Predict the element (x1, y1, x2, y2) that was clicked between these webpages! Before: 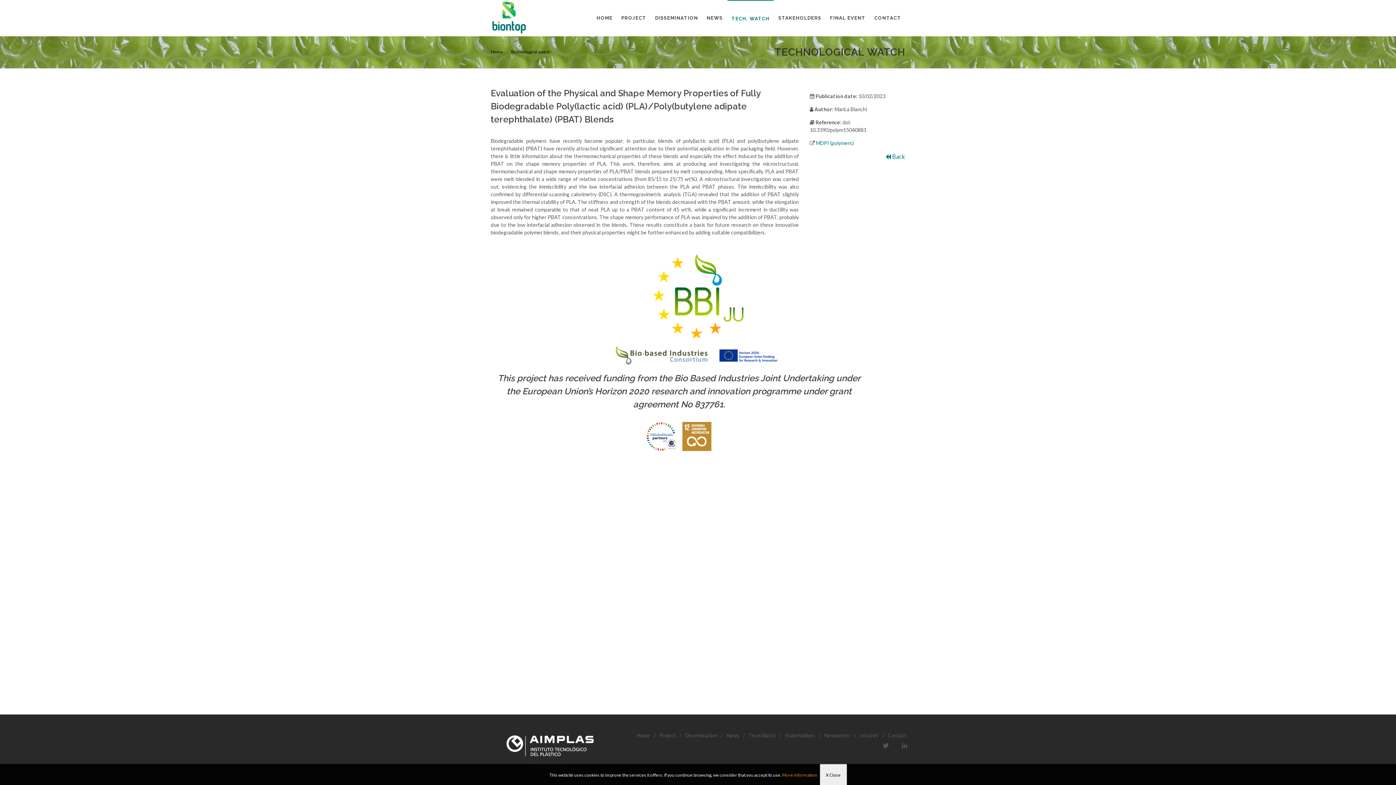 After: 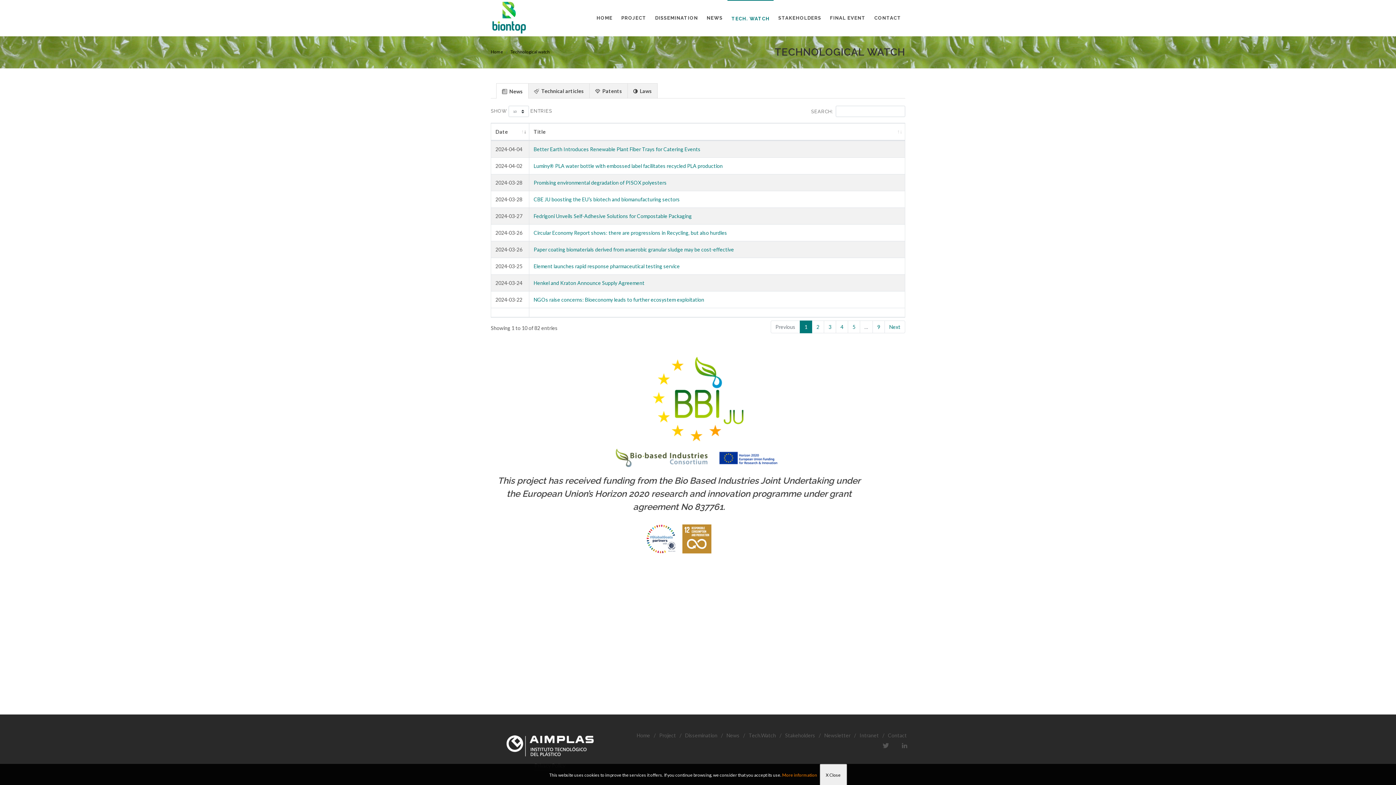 Action: label: Technological watch bbox: (510, 49, 549, 54)